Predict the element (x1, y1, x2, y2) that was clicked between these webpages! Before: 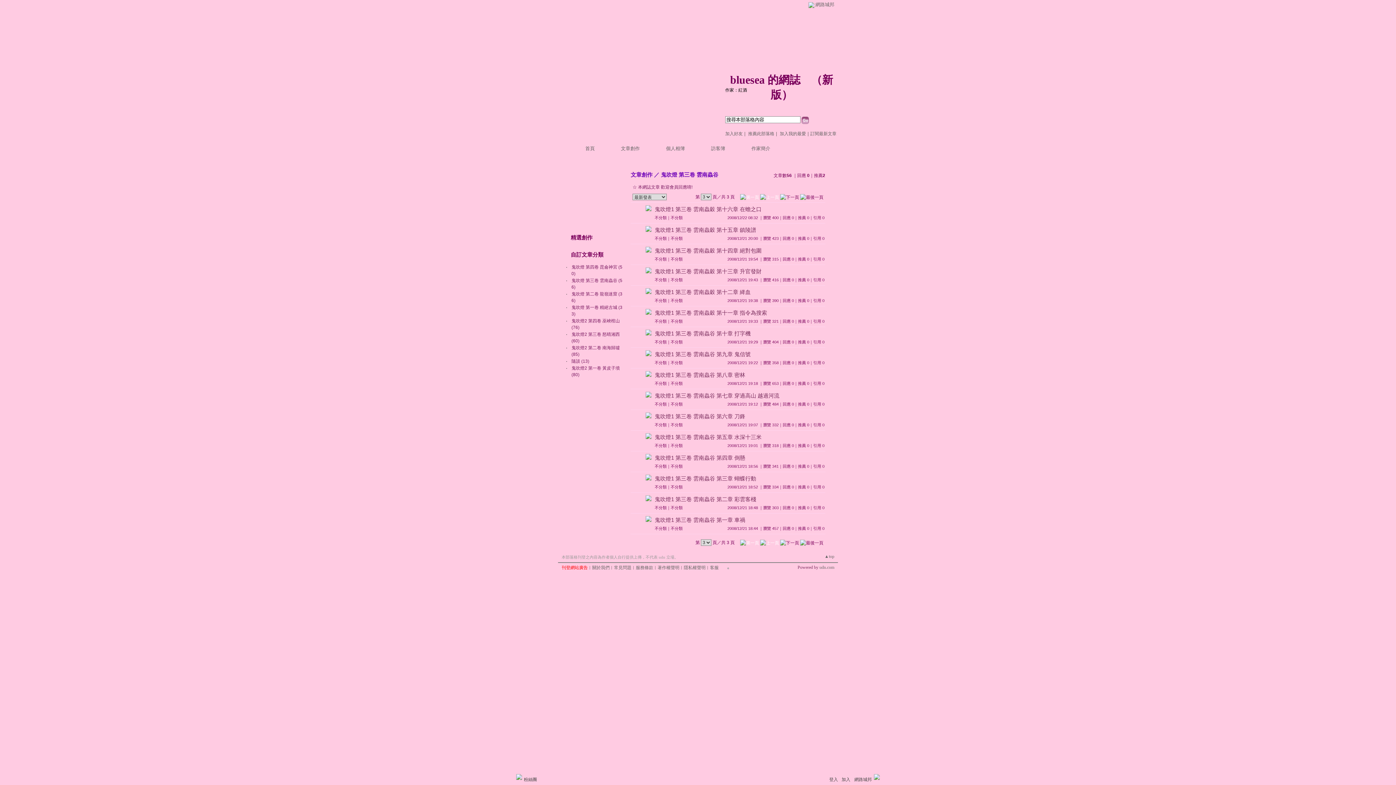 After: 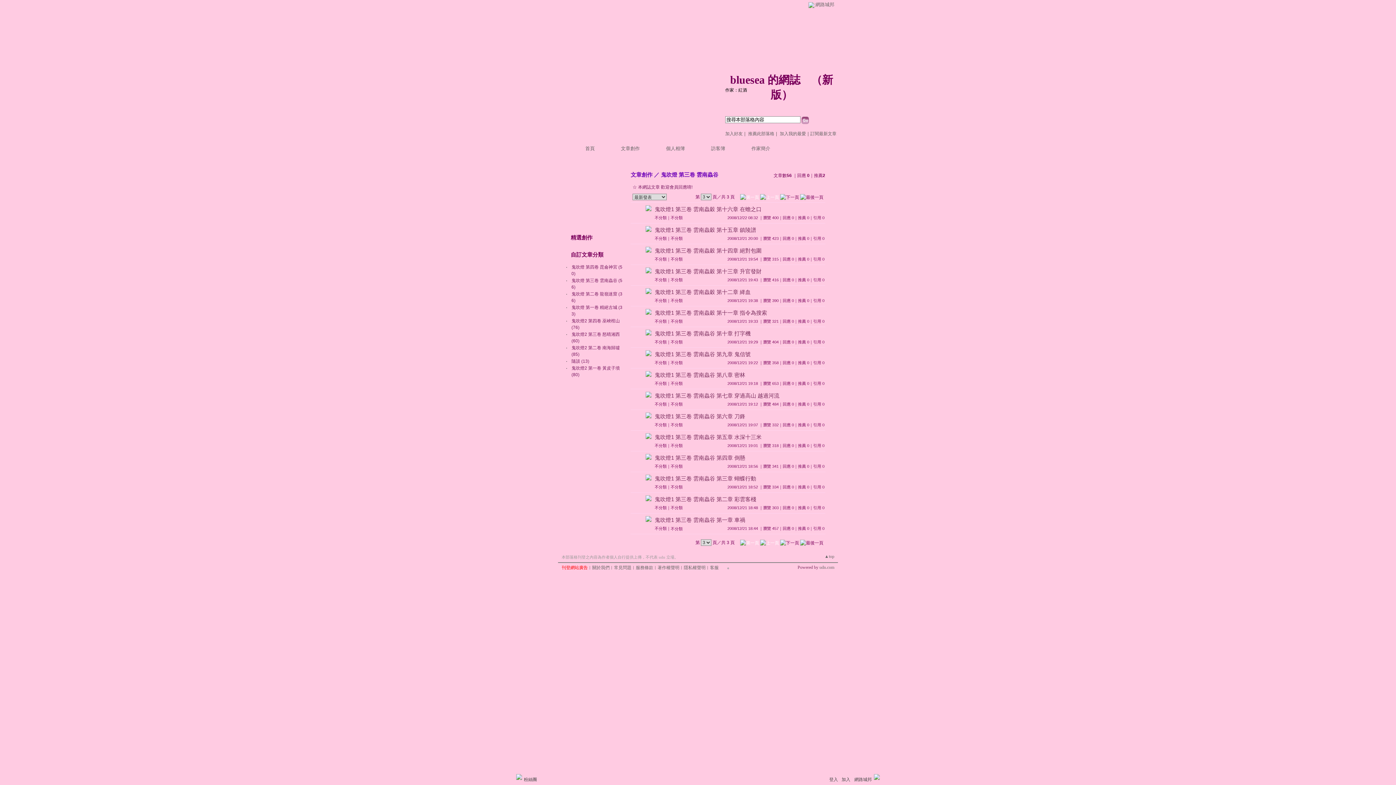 Action: label: 不分類 bbox: (670, 526, 682, 530)